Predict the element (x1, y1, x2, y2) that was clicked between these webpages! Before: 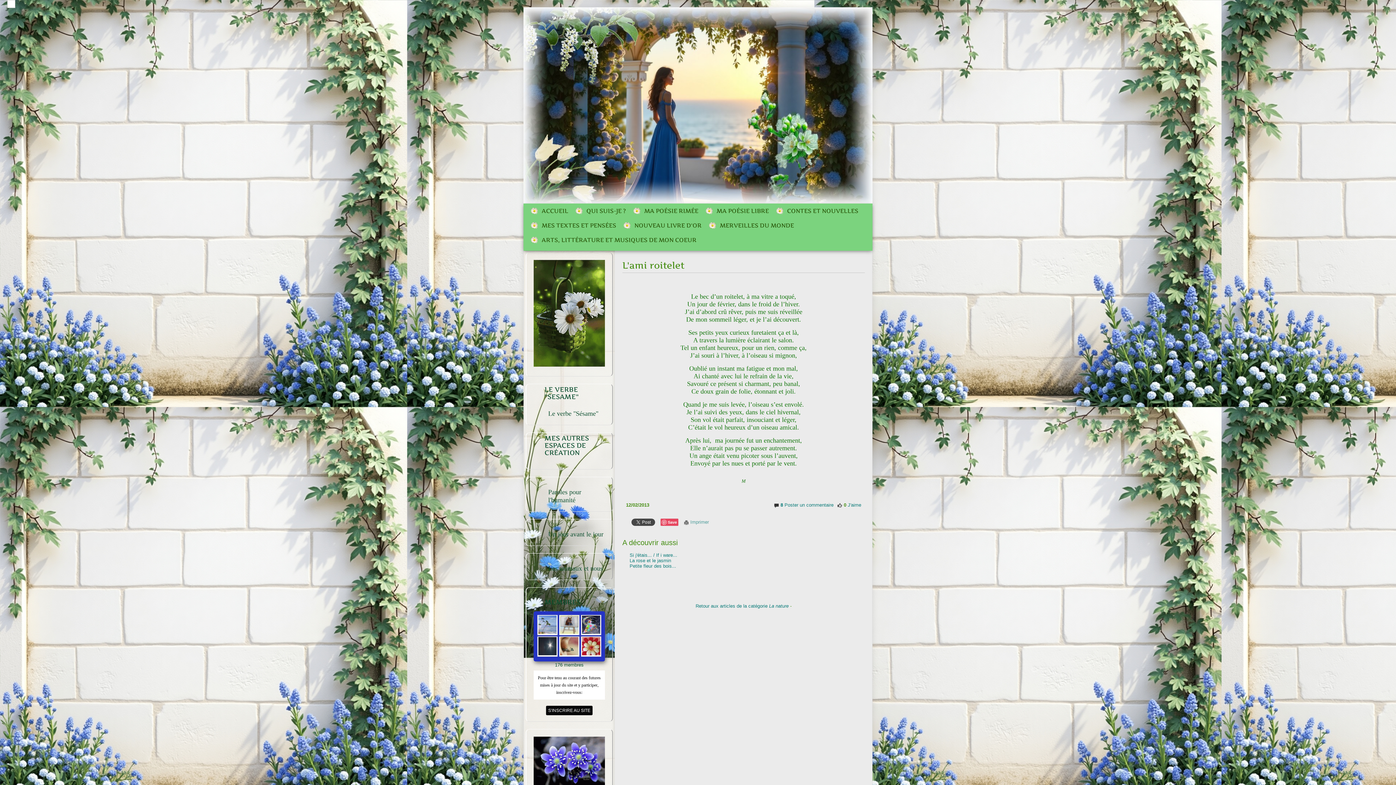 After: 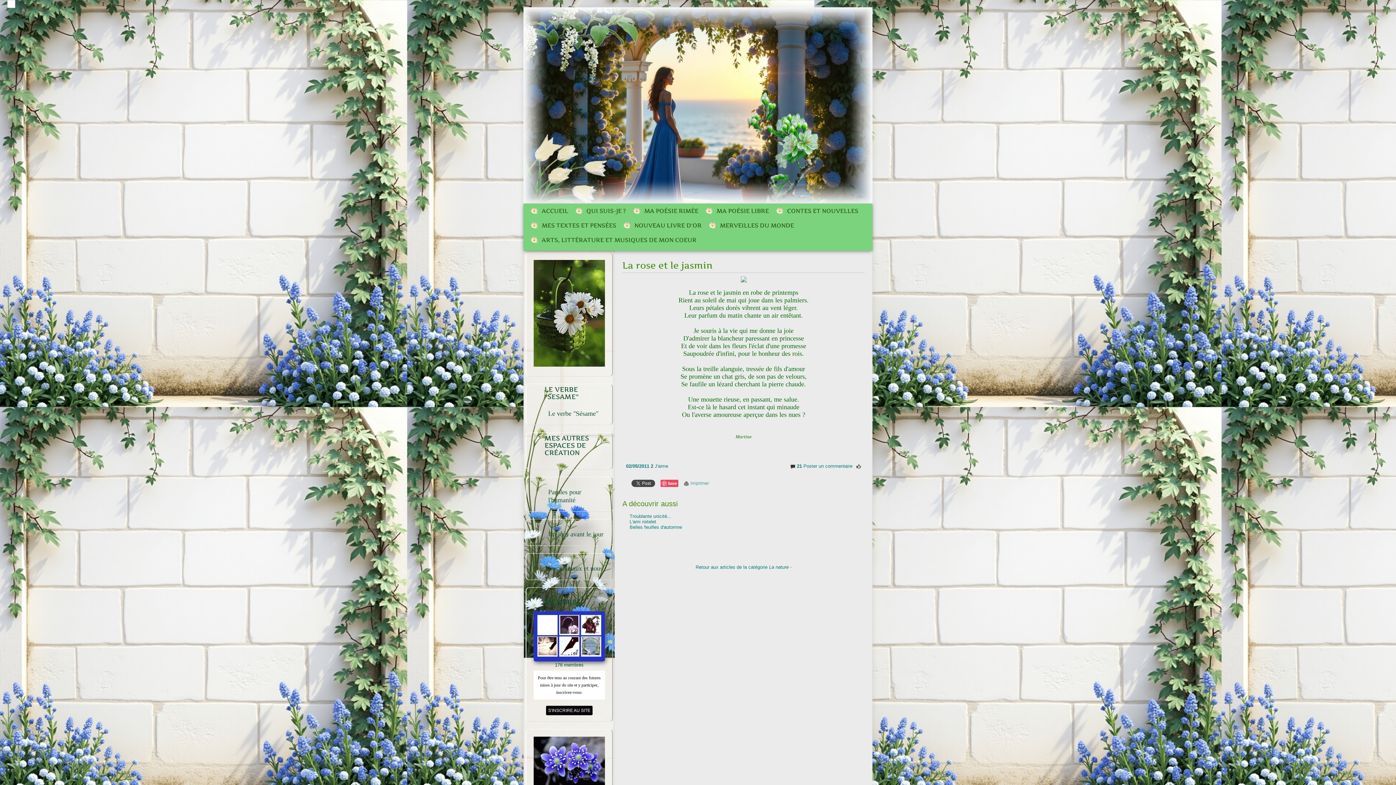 Action: label: La rose et le jasmin bbox: (629, 558, 671, 563)